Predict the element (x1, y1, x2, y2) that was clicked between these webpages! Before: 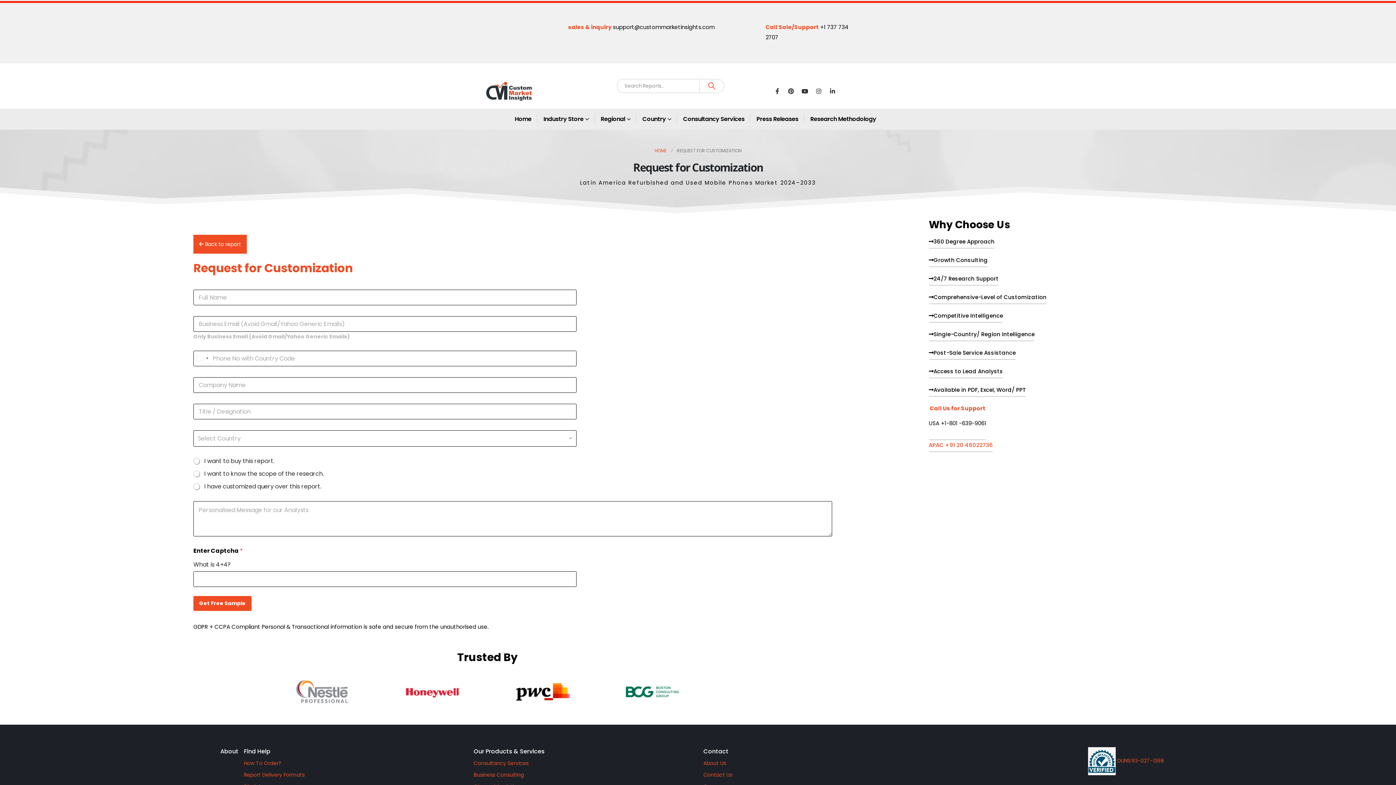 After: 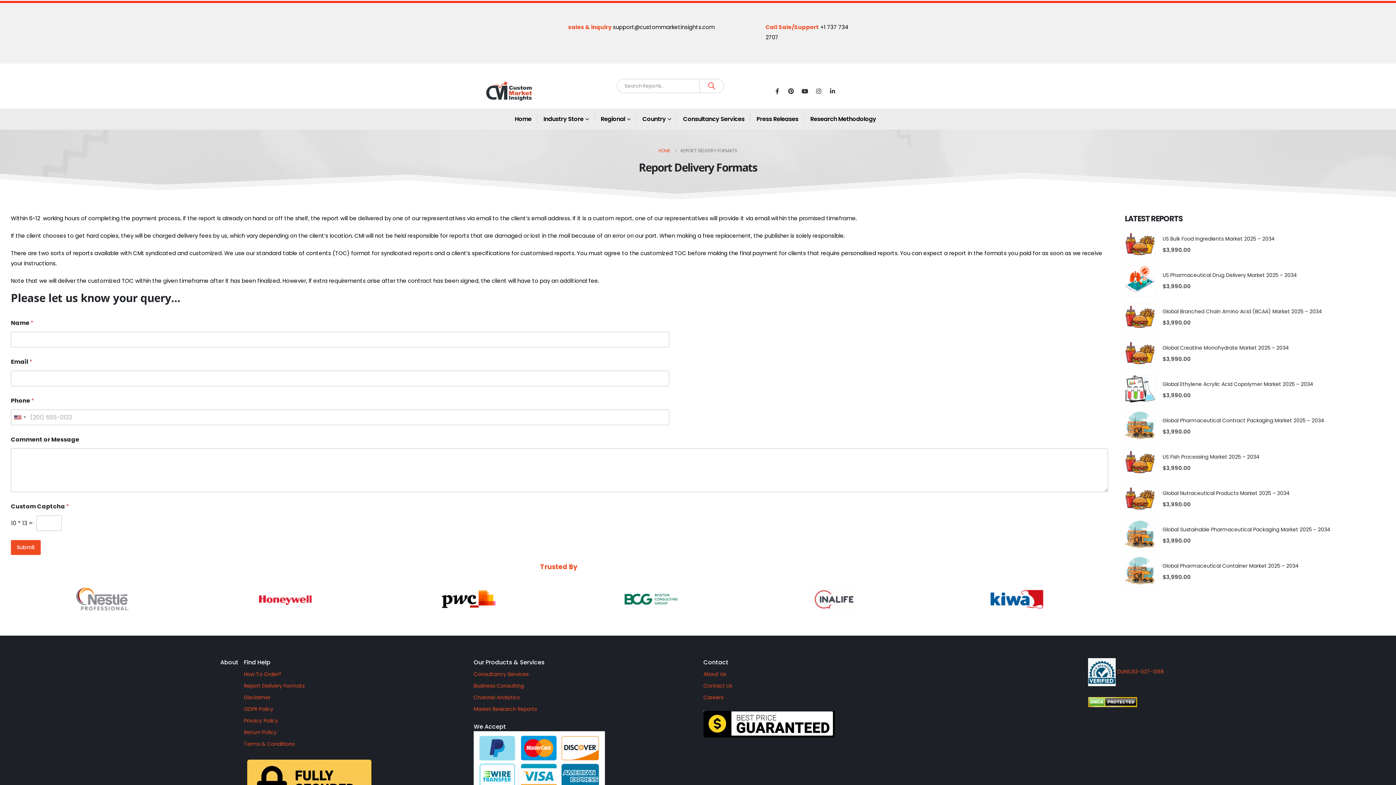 Action: label: Report Delivery Formats bbox: (243, 771, 304, 778)